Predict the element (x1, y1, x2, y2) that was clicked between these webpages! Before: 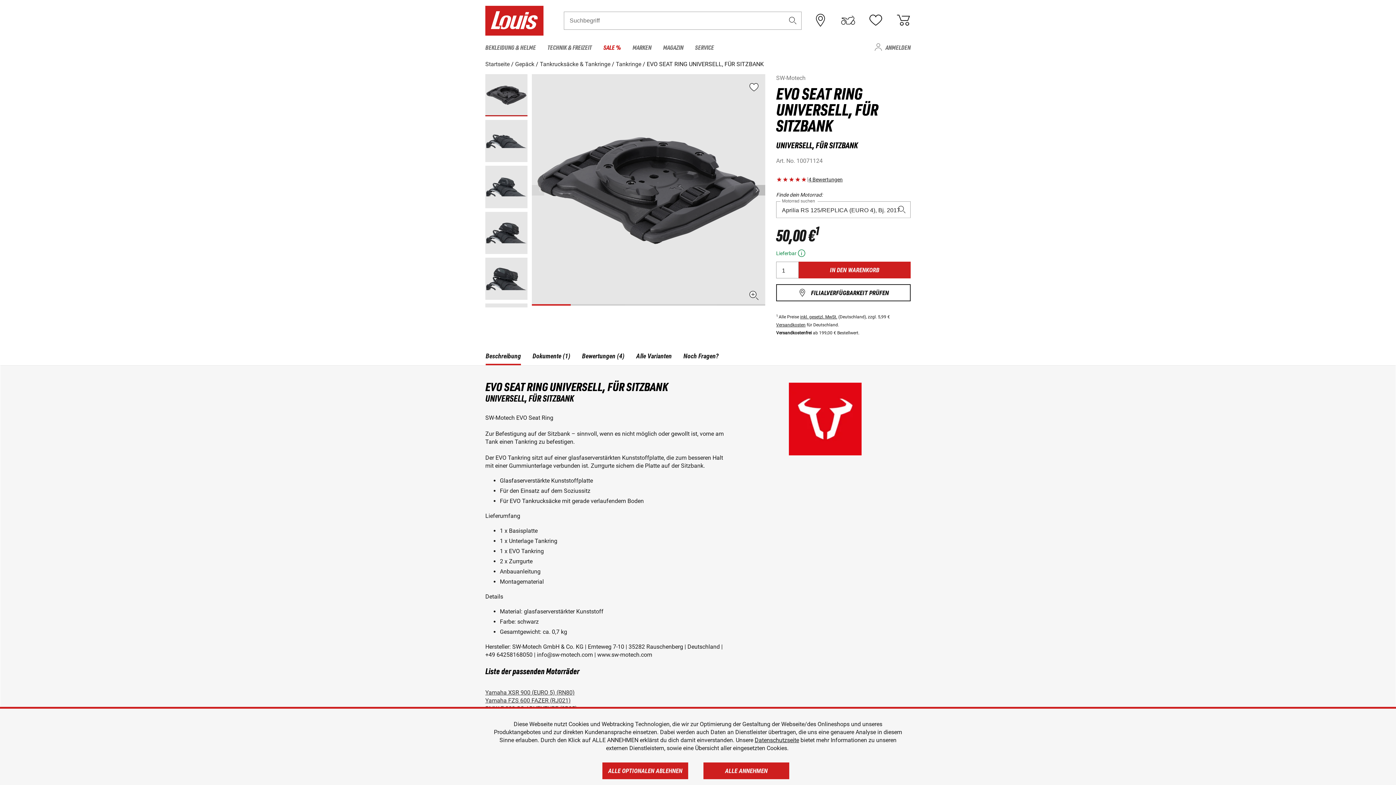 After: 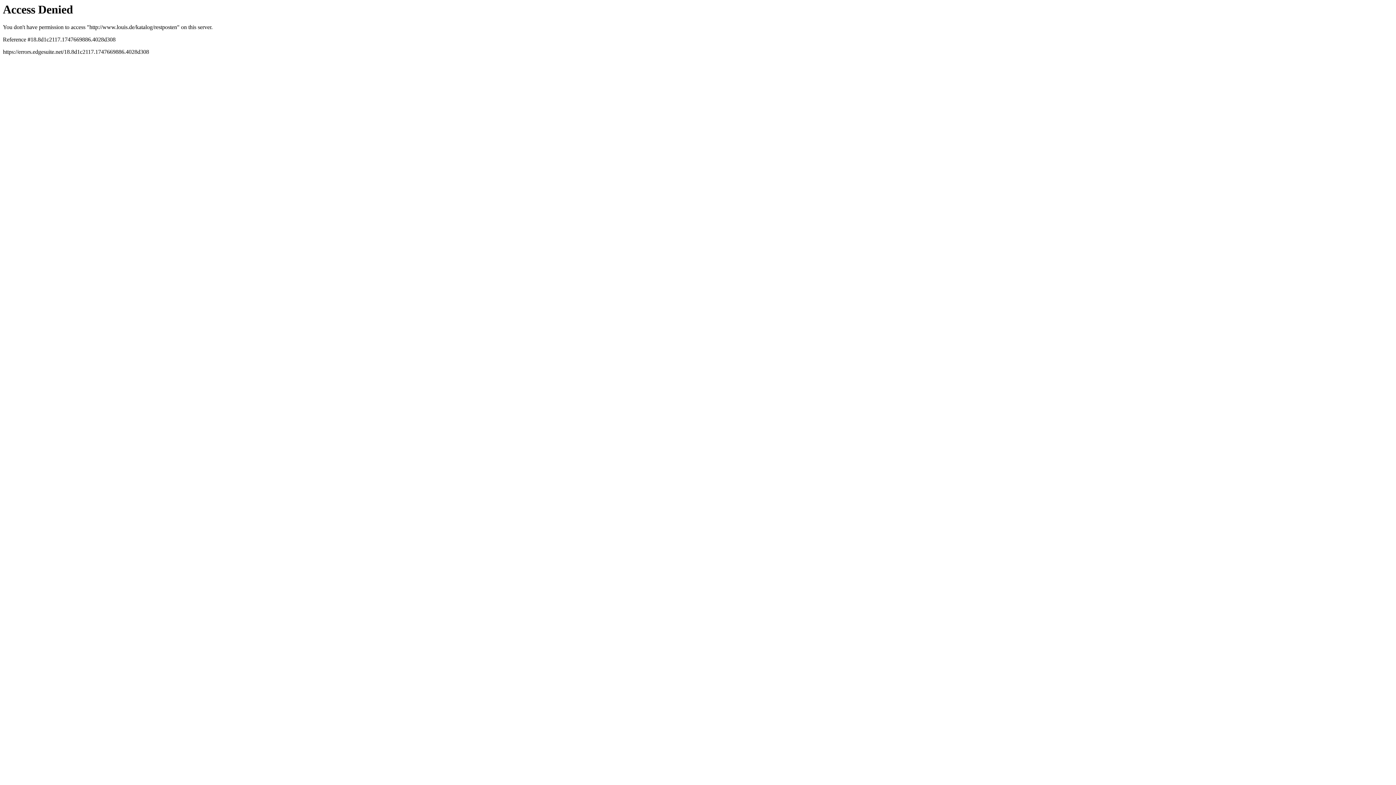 Action: bbox: (597, 39, 626, 54) label: SALE %